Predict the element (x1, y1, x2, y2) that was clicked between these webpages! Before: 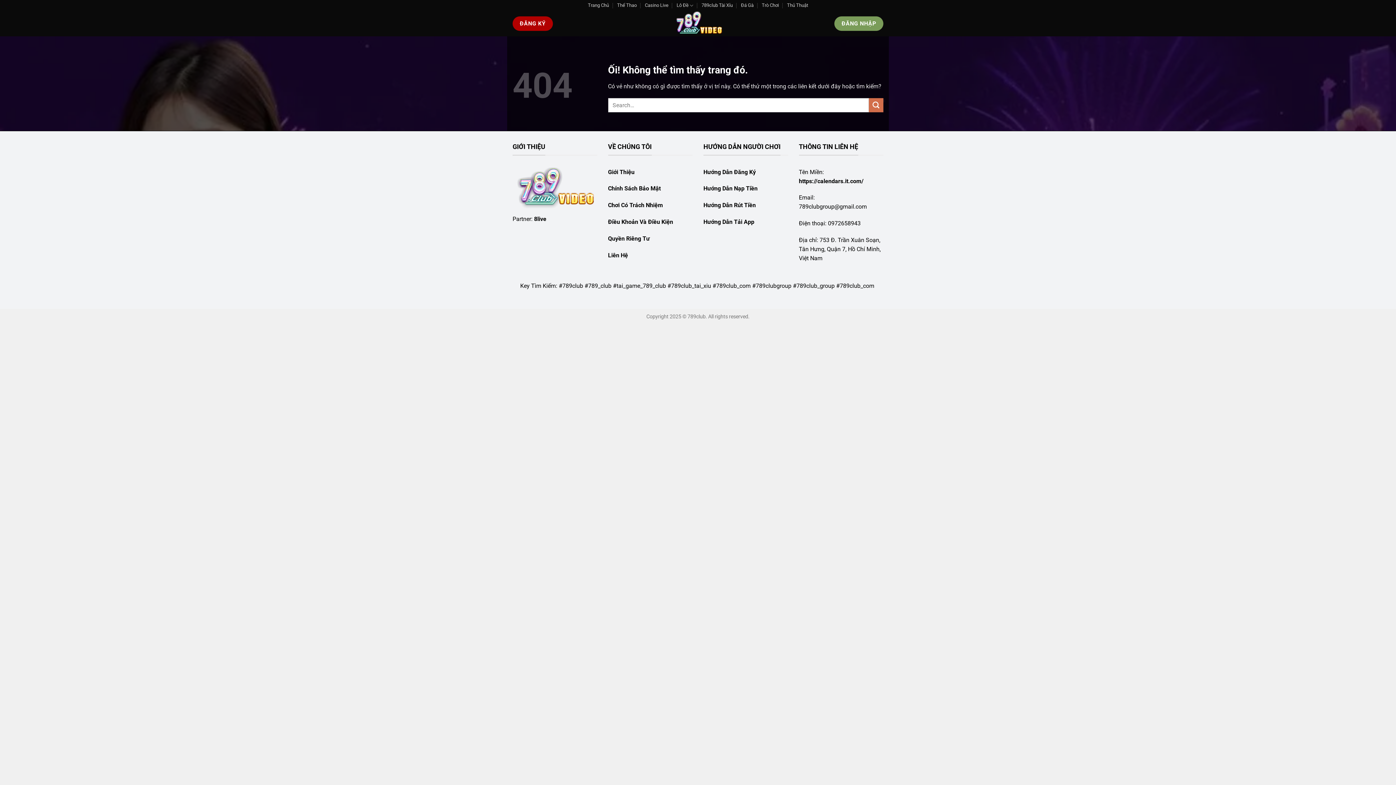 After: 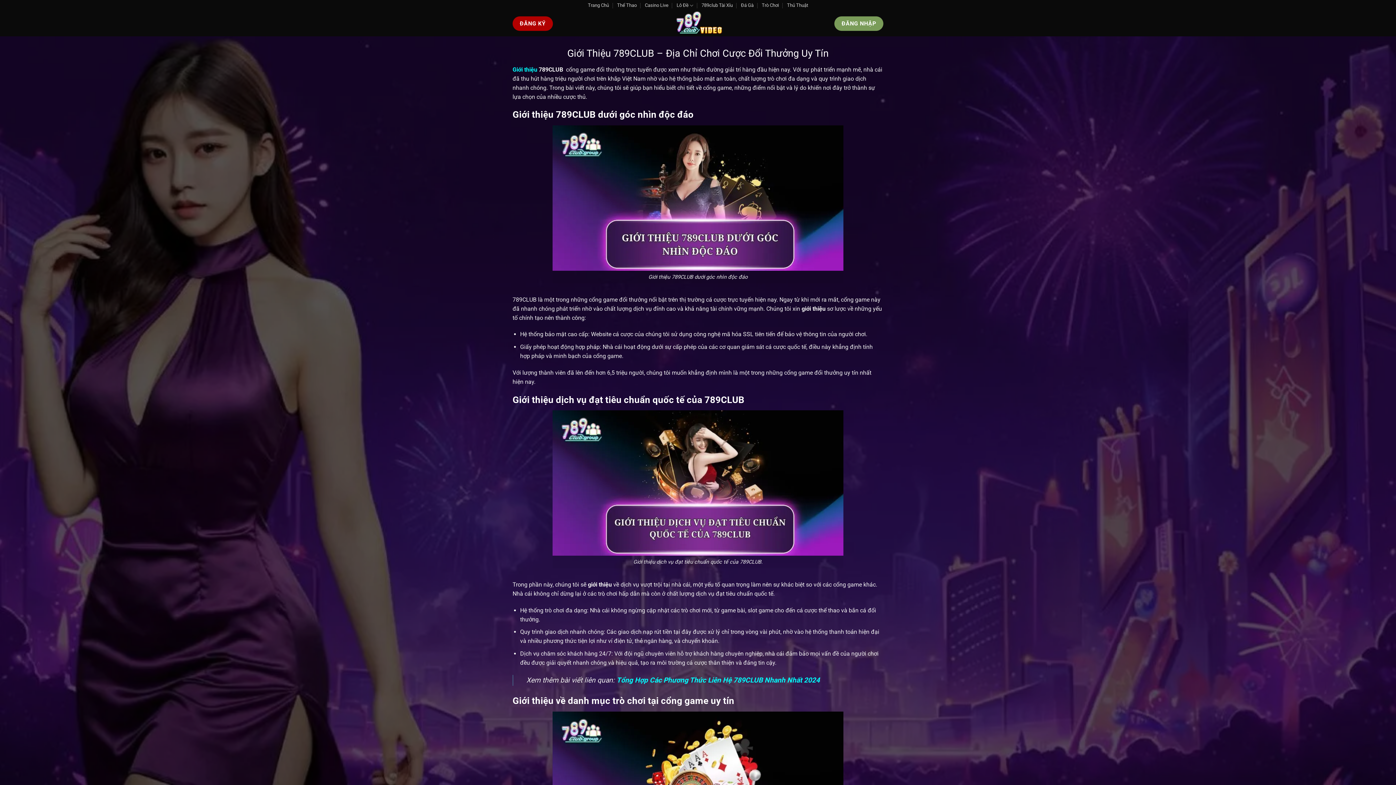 Action: bbox: (608, 168, 634, 175) label: Giới Thiệu